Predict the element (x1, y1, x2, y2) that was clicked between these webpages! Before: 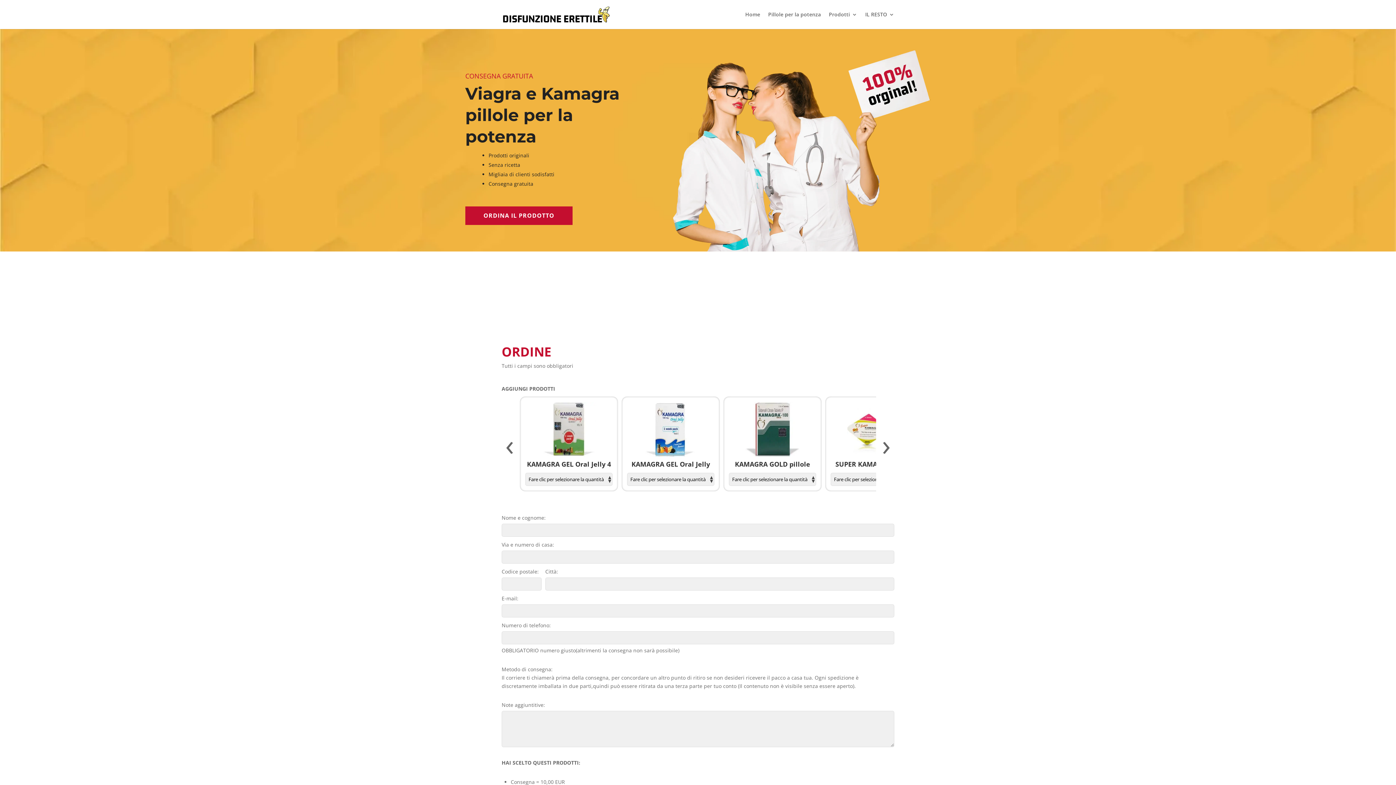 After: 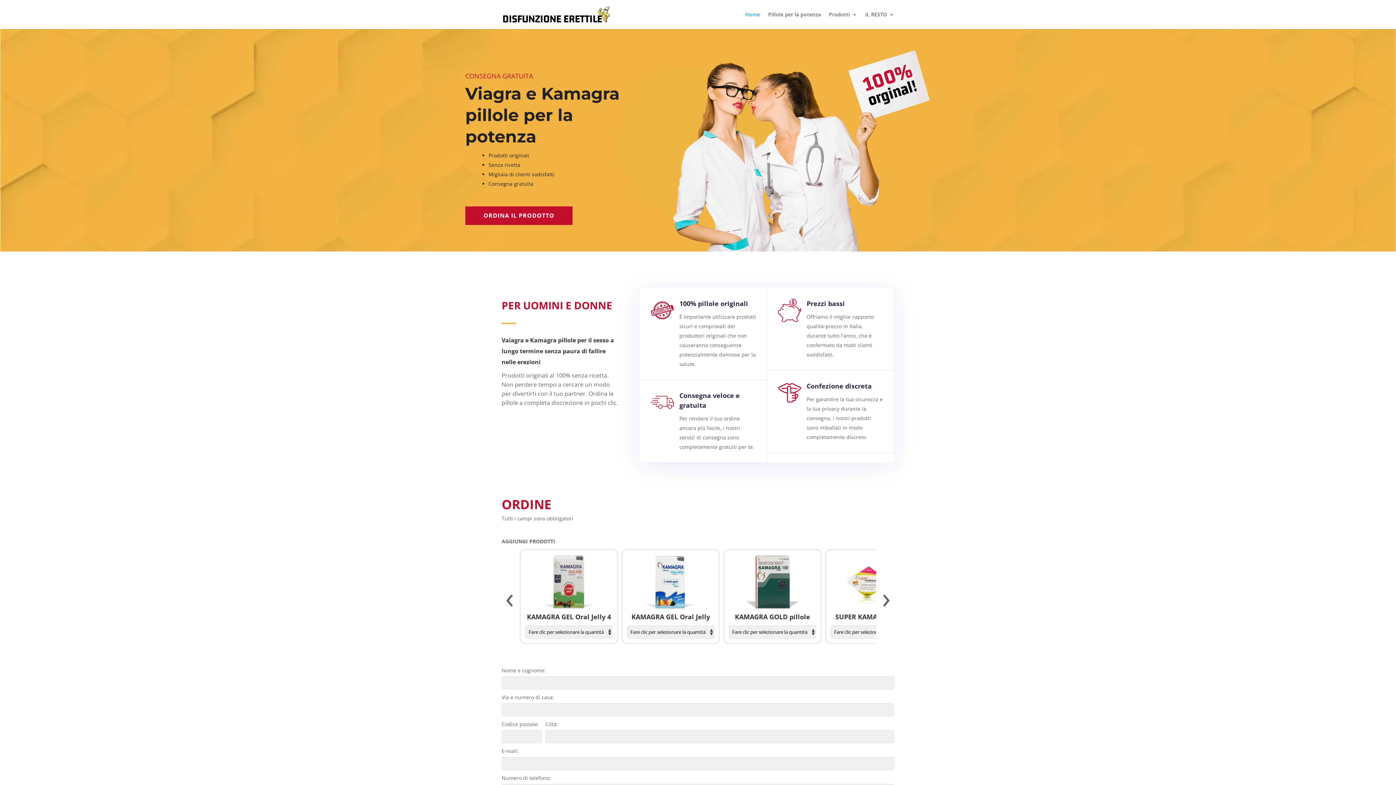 Action: label: Home bbox: (745, 12, 760, 29)